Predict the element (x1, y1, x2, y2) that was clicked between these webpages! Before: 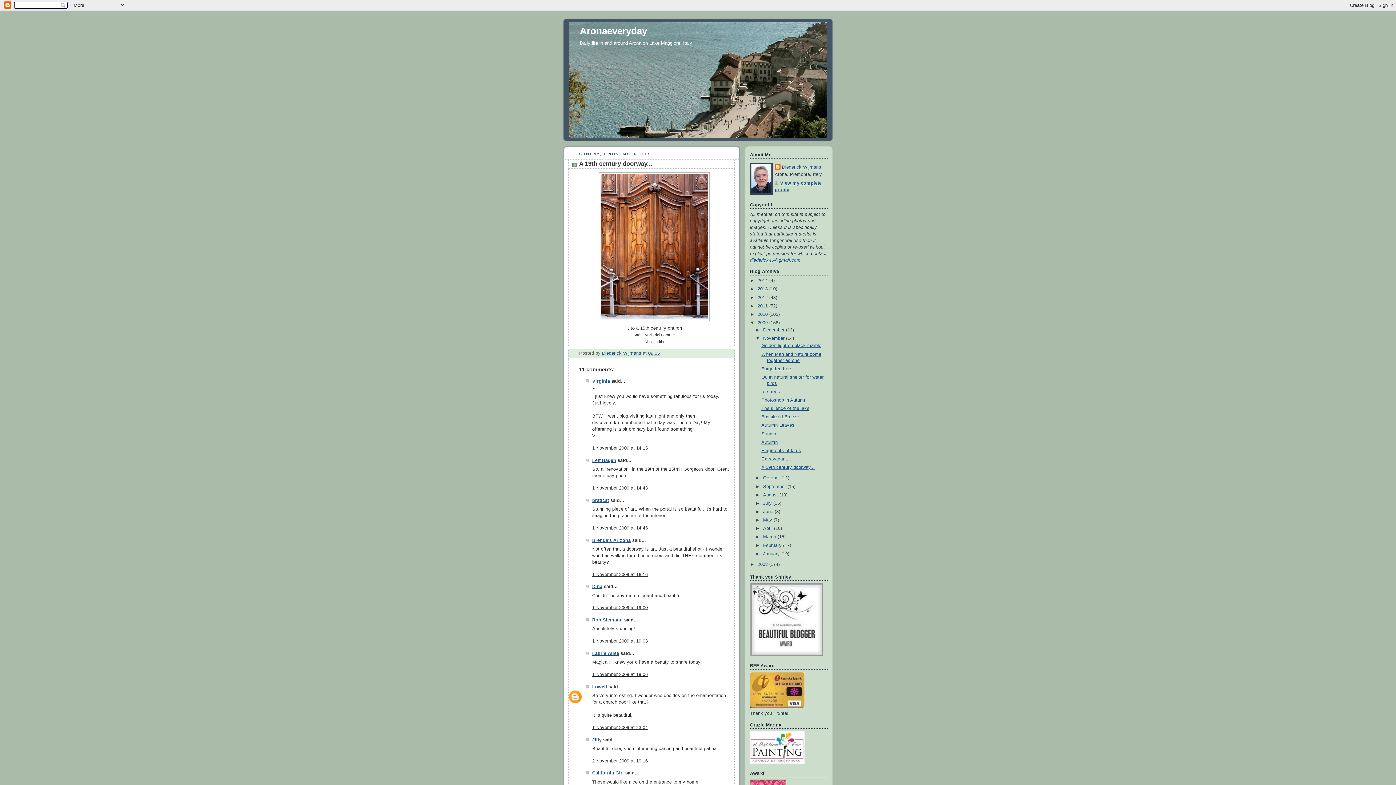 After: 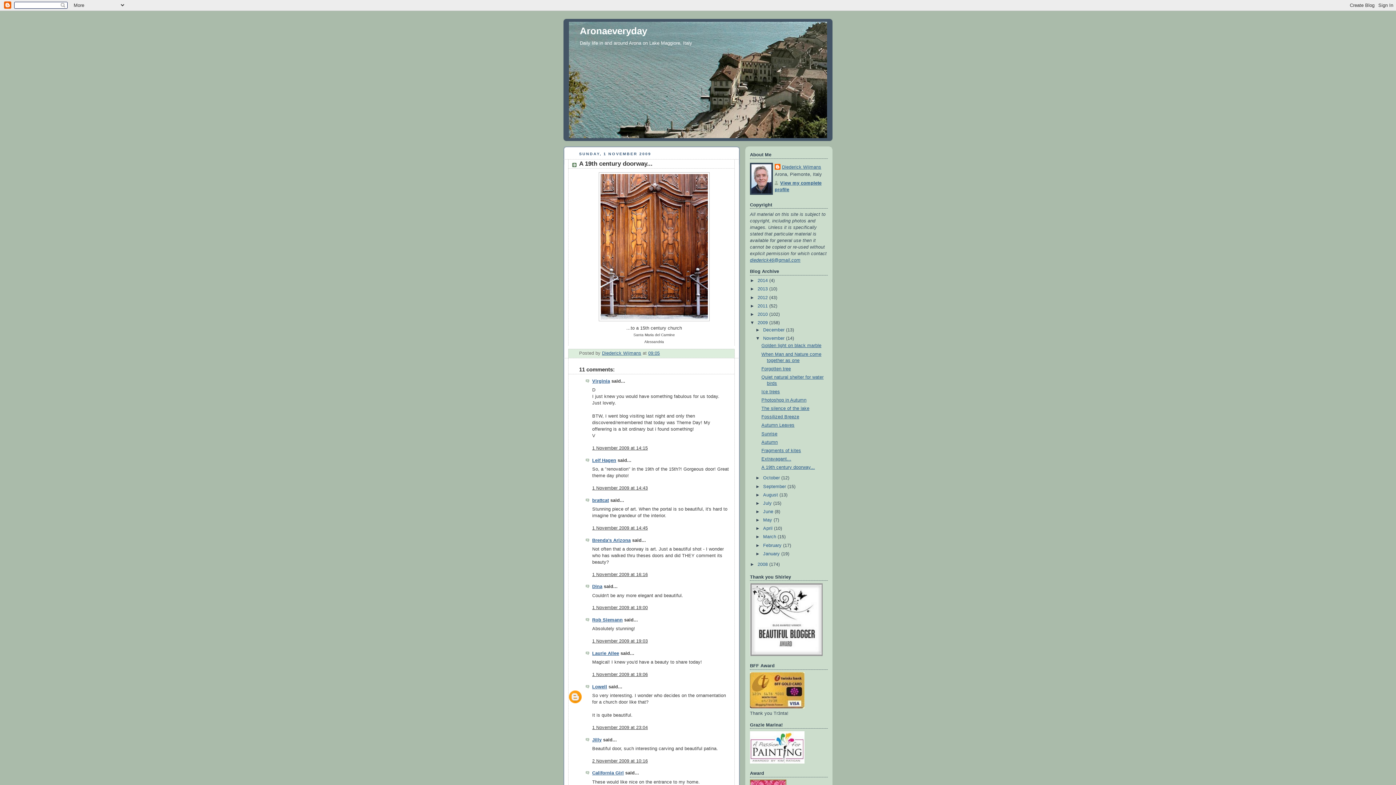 Action: label: ▼   bbox: (750, 320, 757, 325)